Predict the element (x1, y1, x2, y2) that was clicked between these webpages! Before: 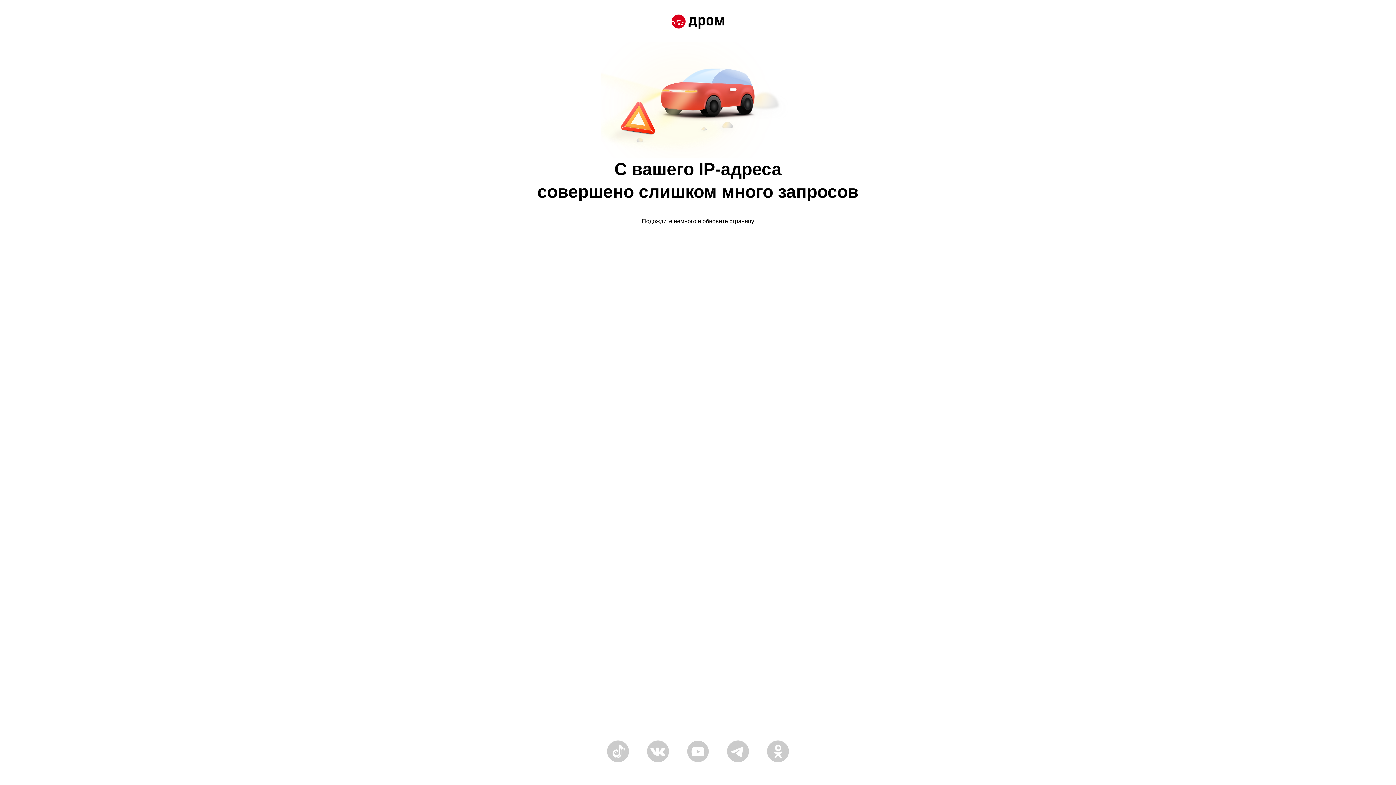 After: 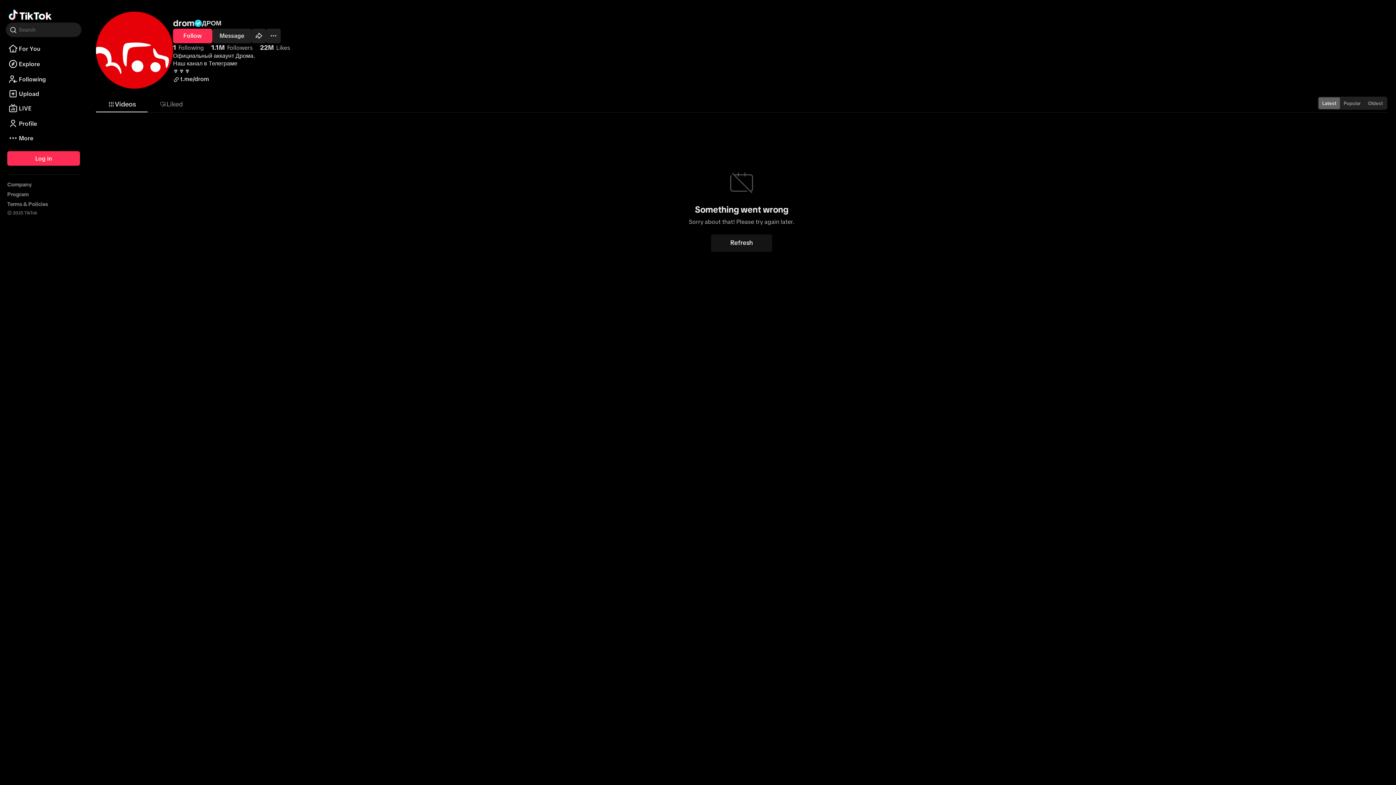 Action: bbox: (607, 758, 629, 764)